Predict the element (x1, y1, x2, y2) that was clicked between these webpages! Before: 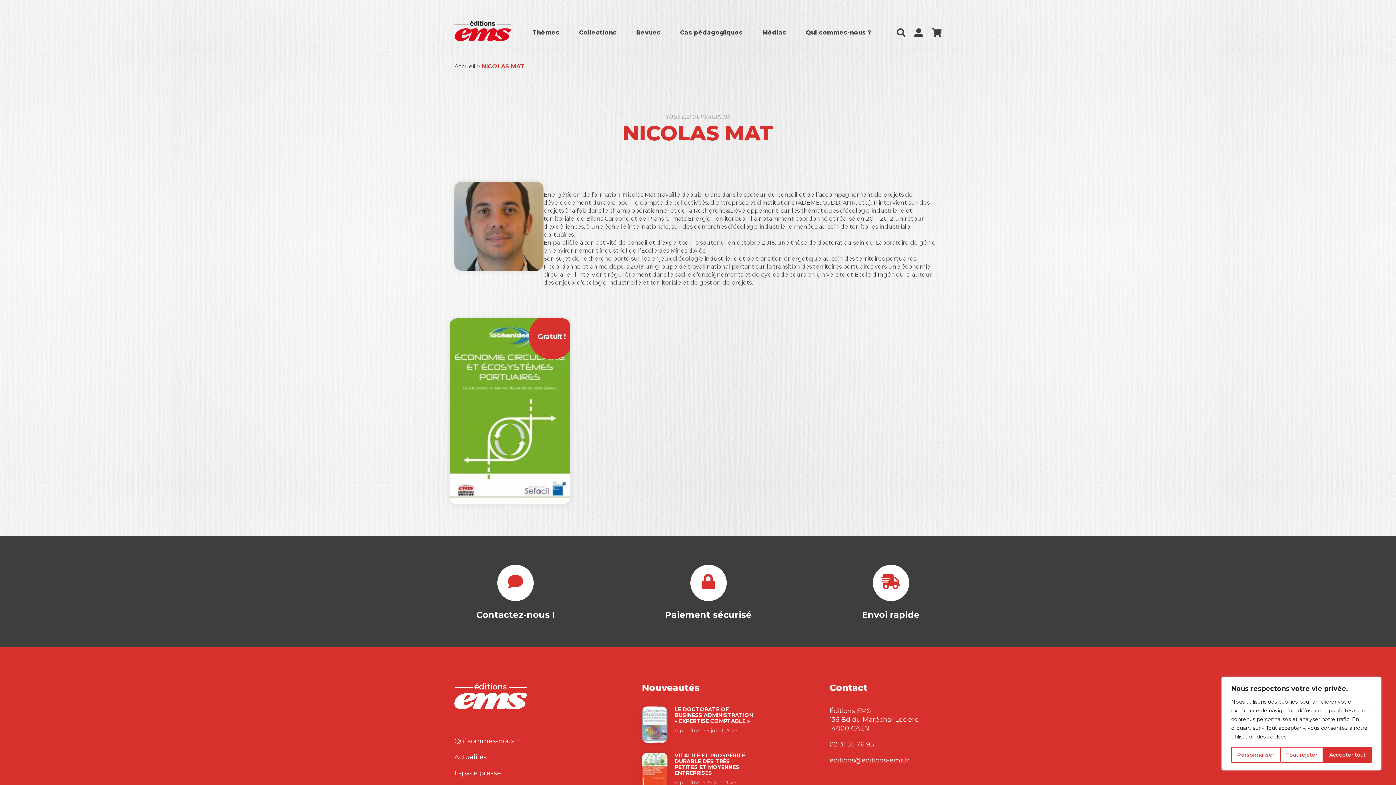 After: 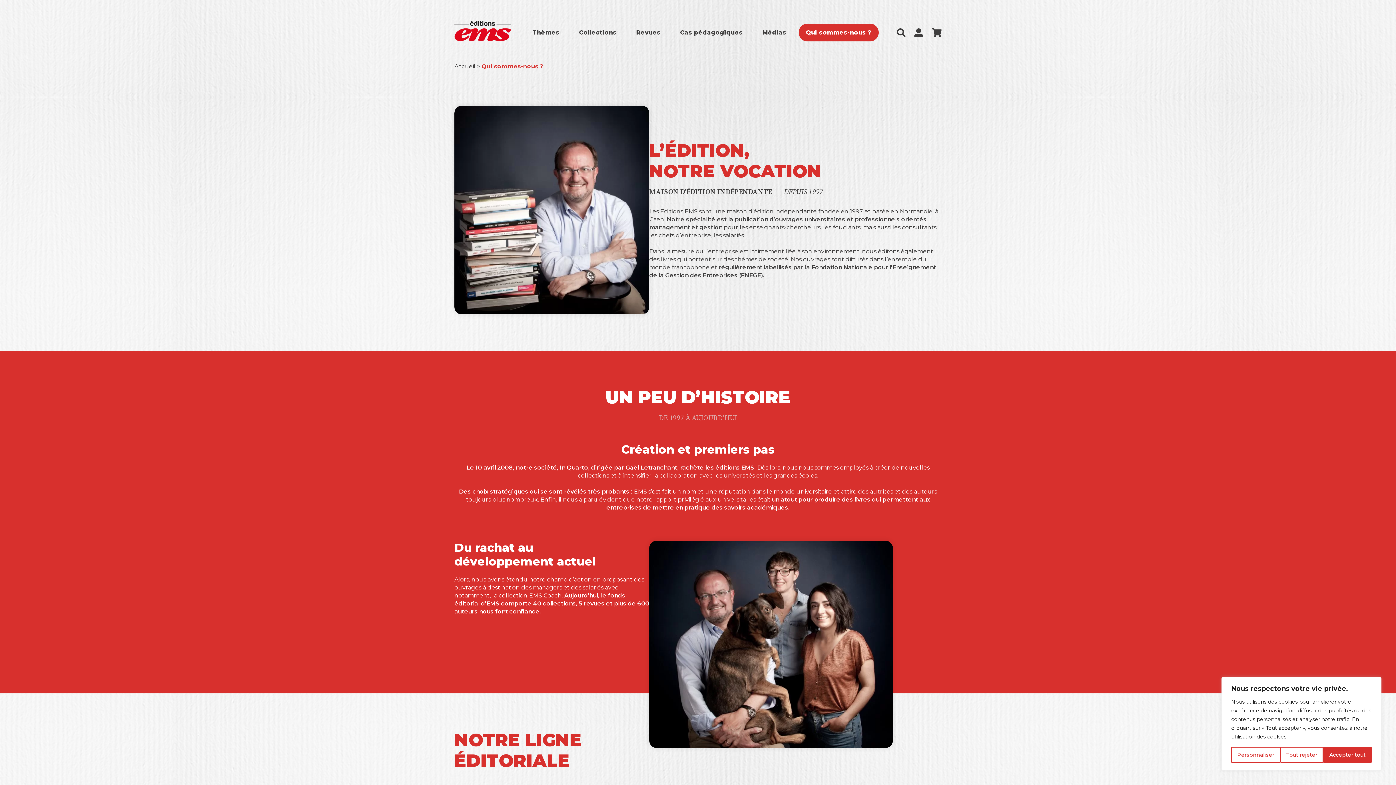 Action: label: Qui sommes-nous ? bbox: (798, 23, 878, 41)